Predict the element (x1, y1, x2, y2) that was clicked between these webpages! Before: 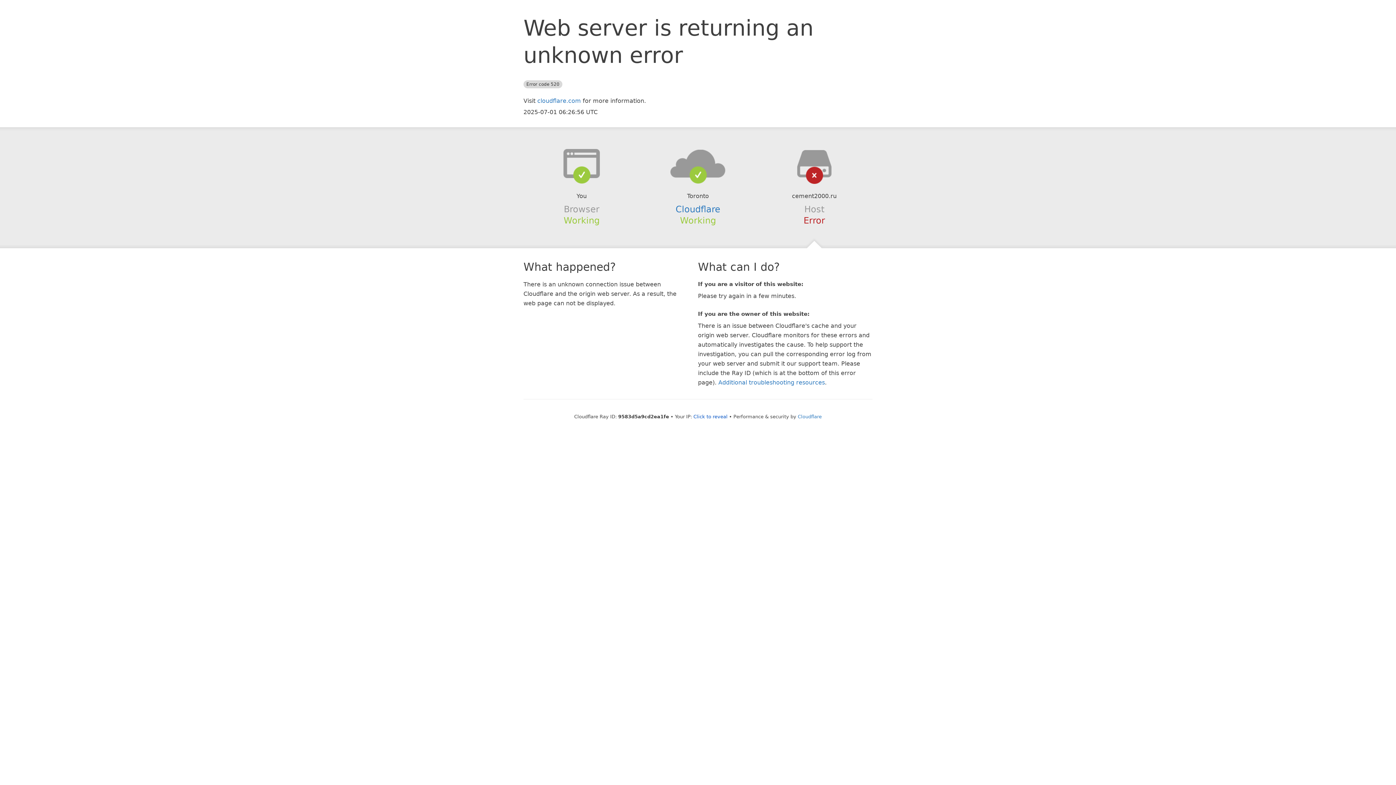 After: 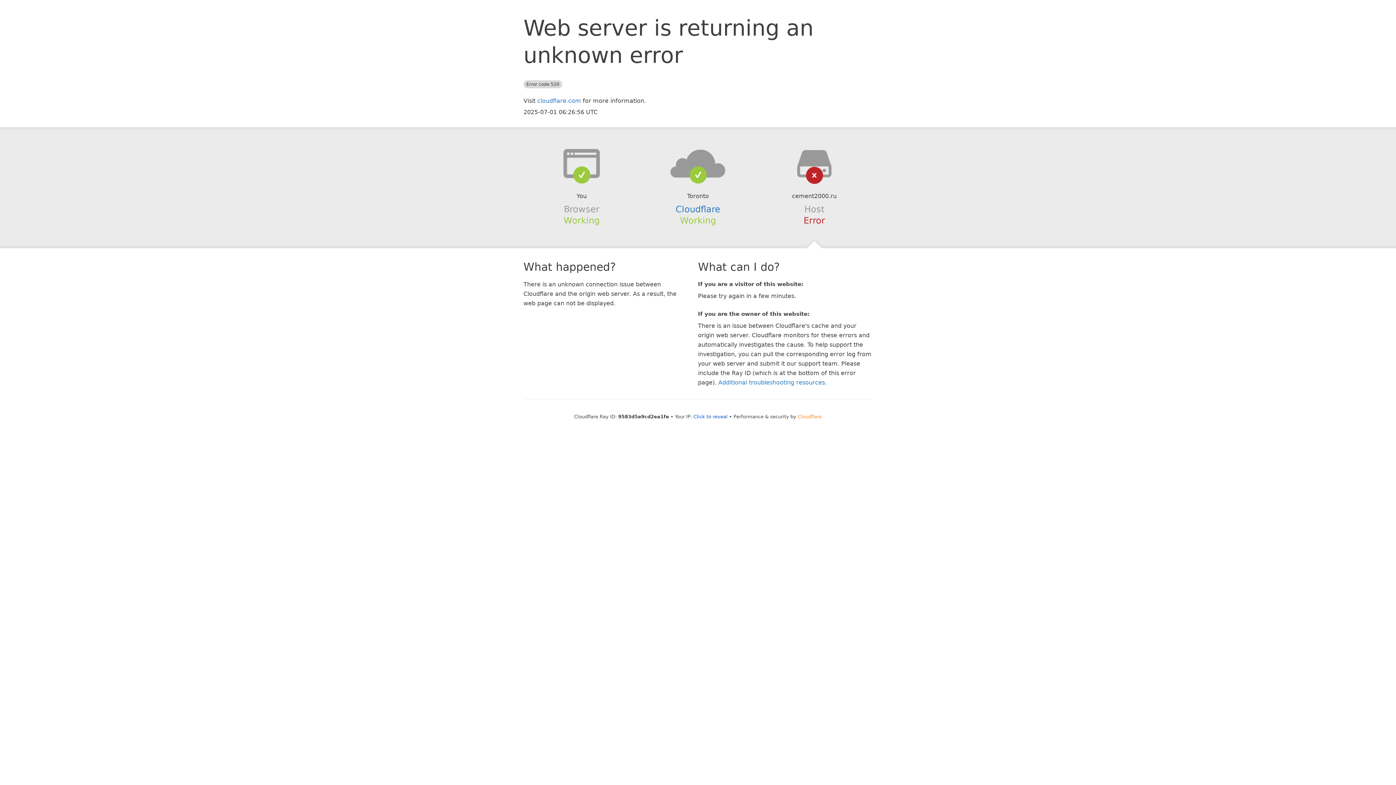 Action: label: Cloudflare bbox: (798, 414, 822, 419)